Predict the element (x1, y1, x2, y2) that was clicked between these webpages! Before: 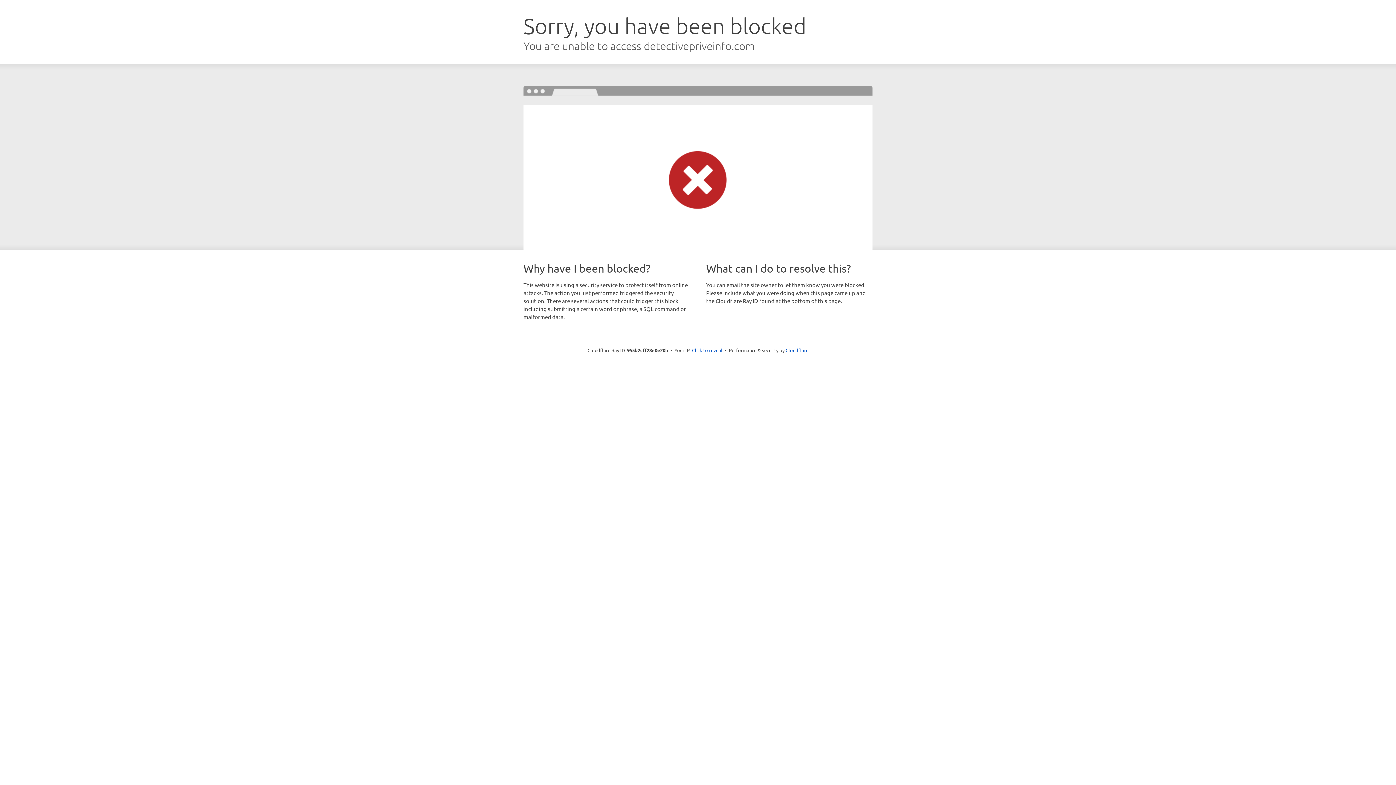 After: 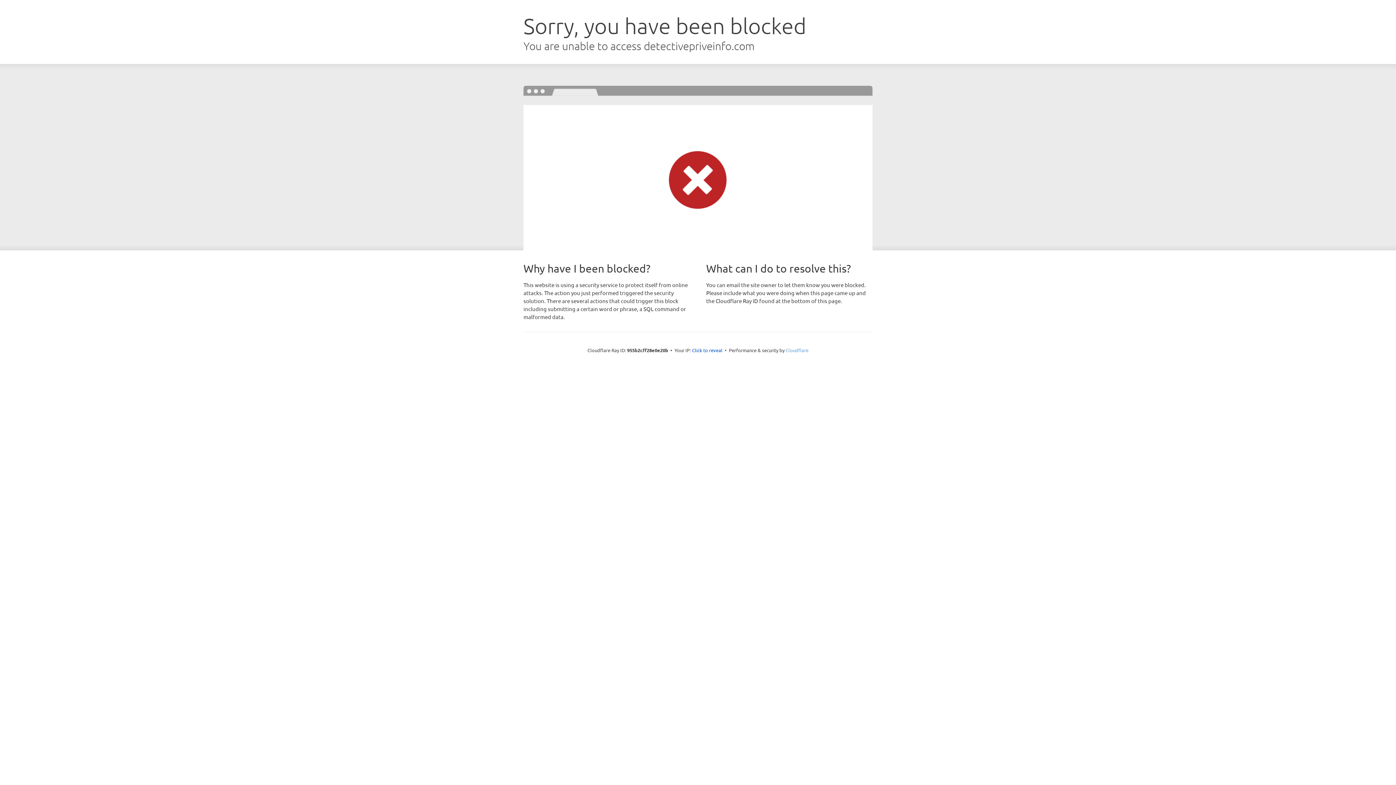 Action: bbox: (785, 347, 808, 353) label: Cloudflare